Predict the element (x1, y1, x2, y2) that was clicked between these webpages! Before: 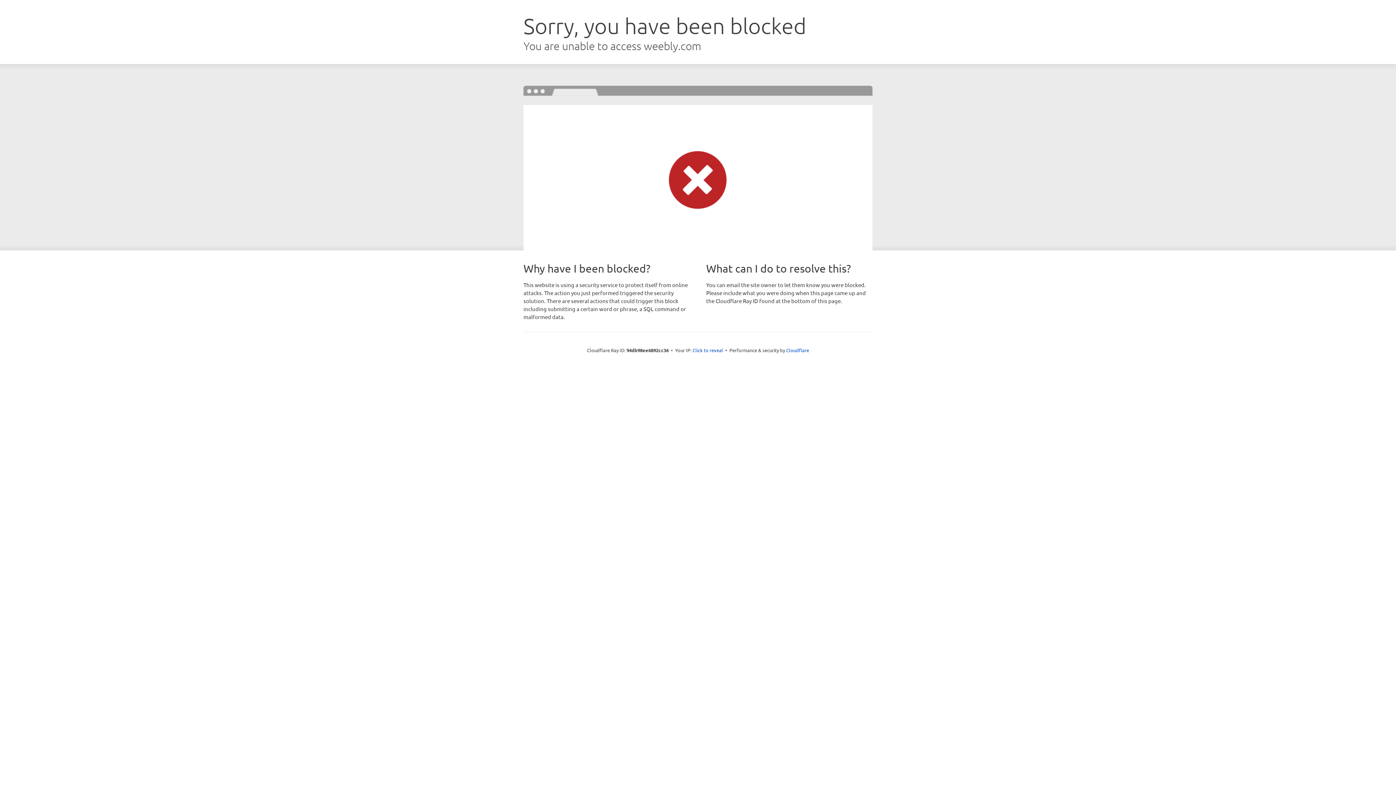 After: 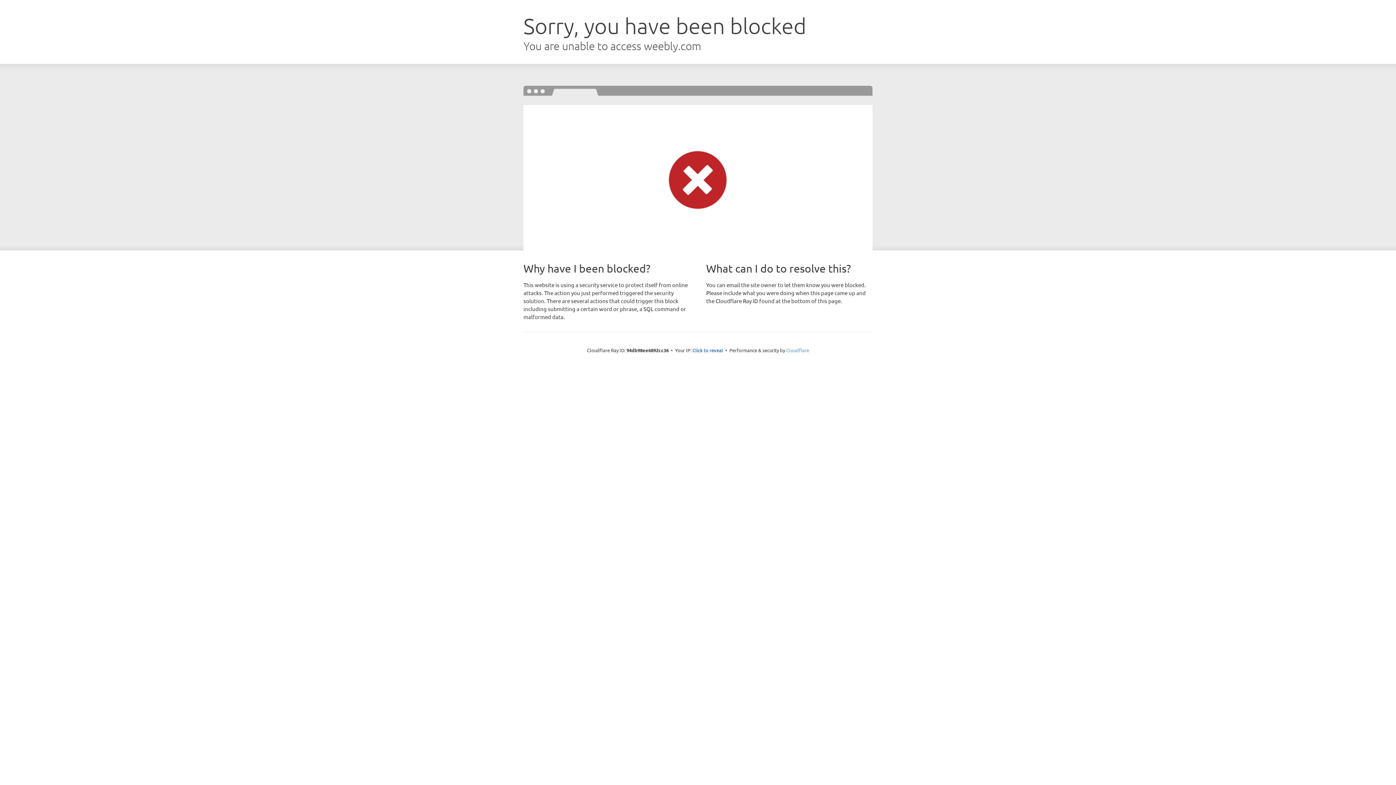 Action: label: Cloudflare bbox: (786, 347, 809, 353)